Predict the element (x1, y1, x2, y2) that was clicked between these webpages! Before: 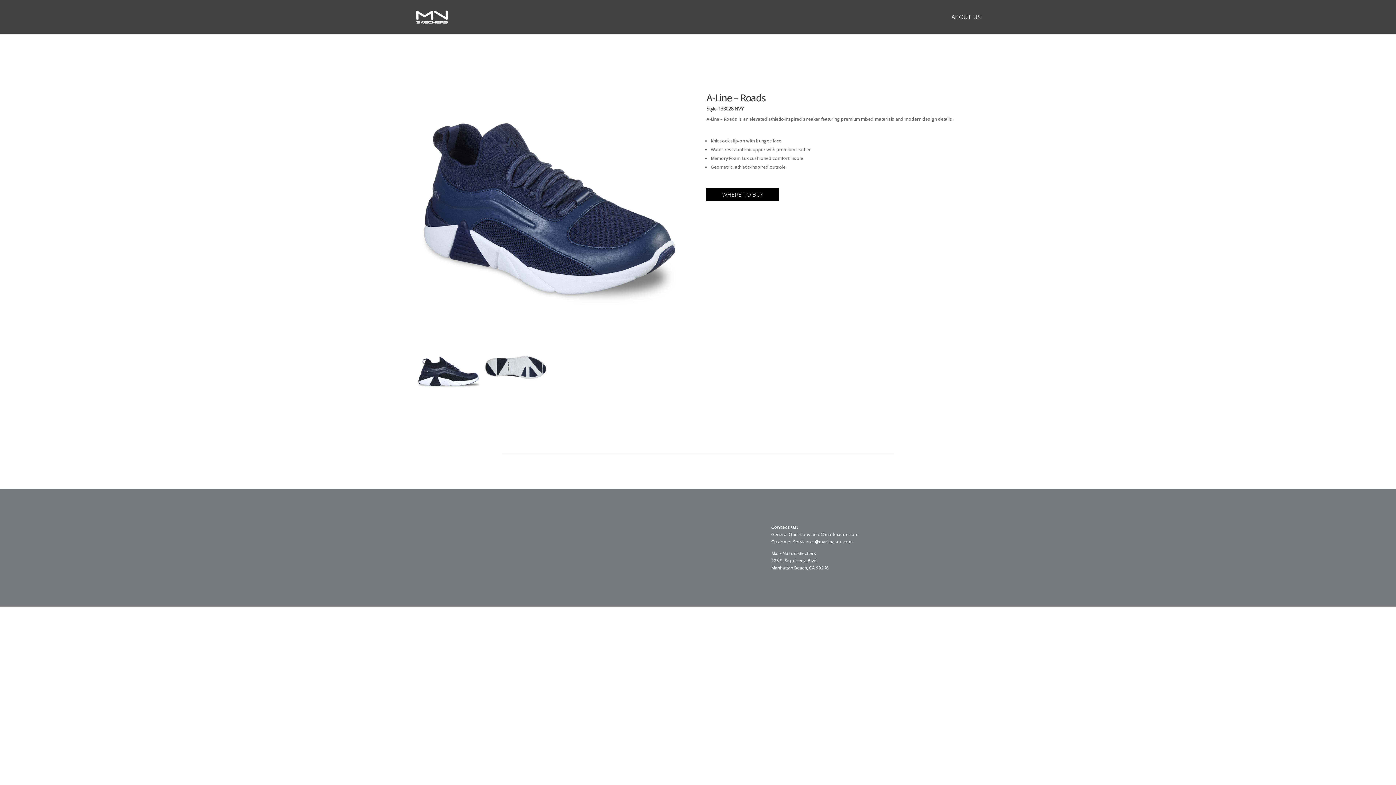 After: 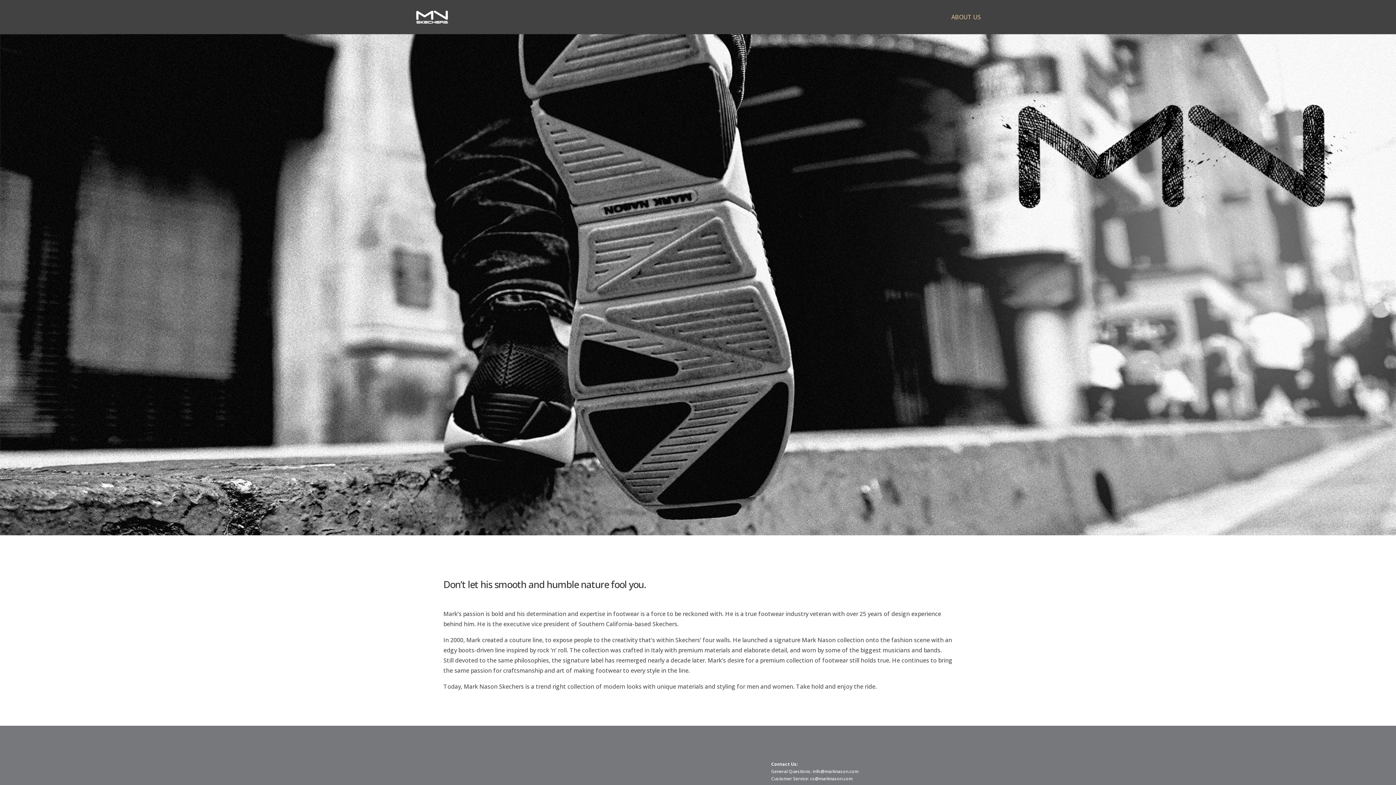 Action: bbox: (951, 14, 981, 34) label: ABOUT US